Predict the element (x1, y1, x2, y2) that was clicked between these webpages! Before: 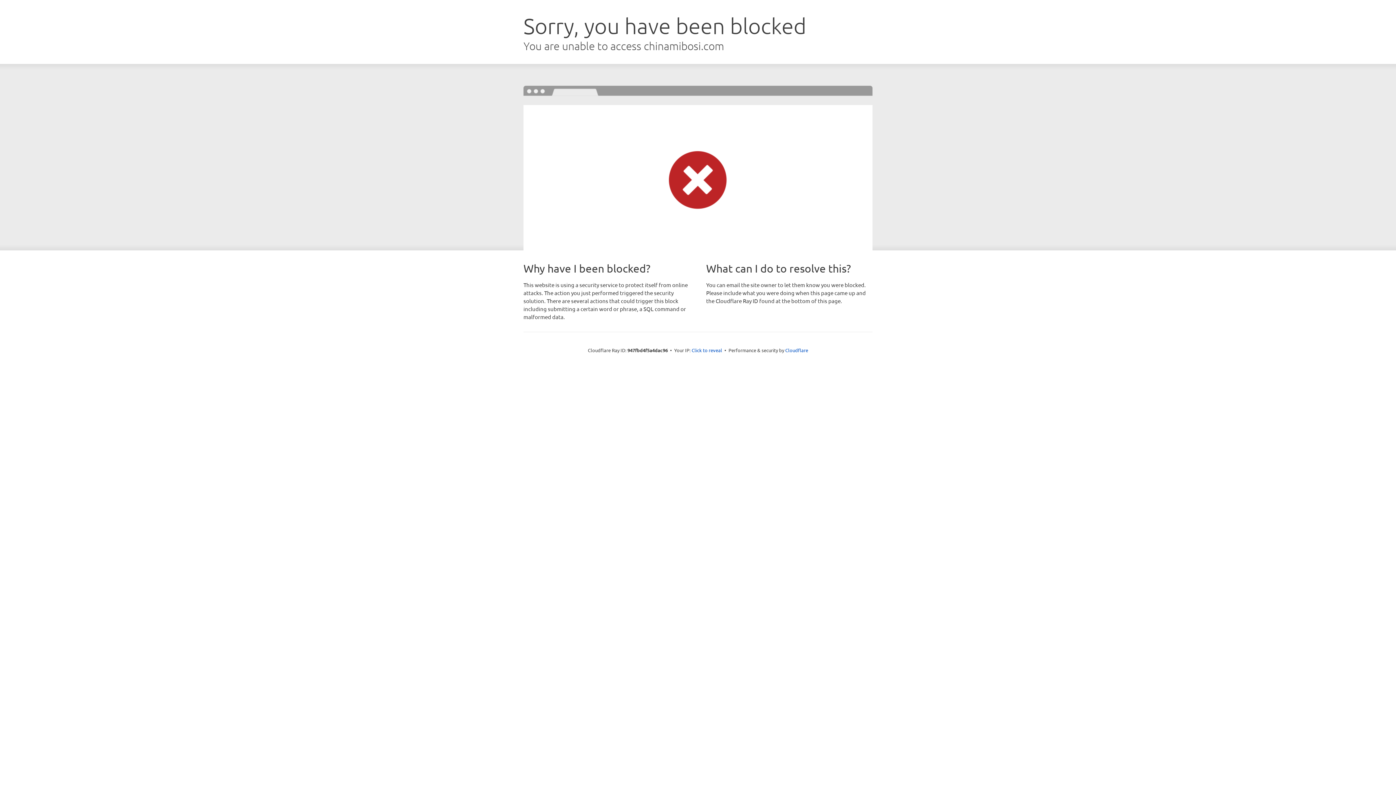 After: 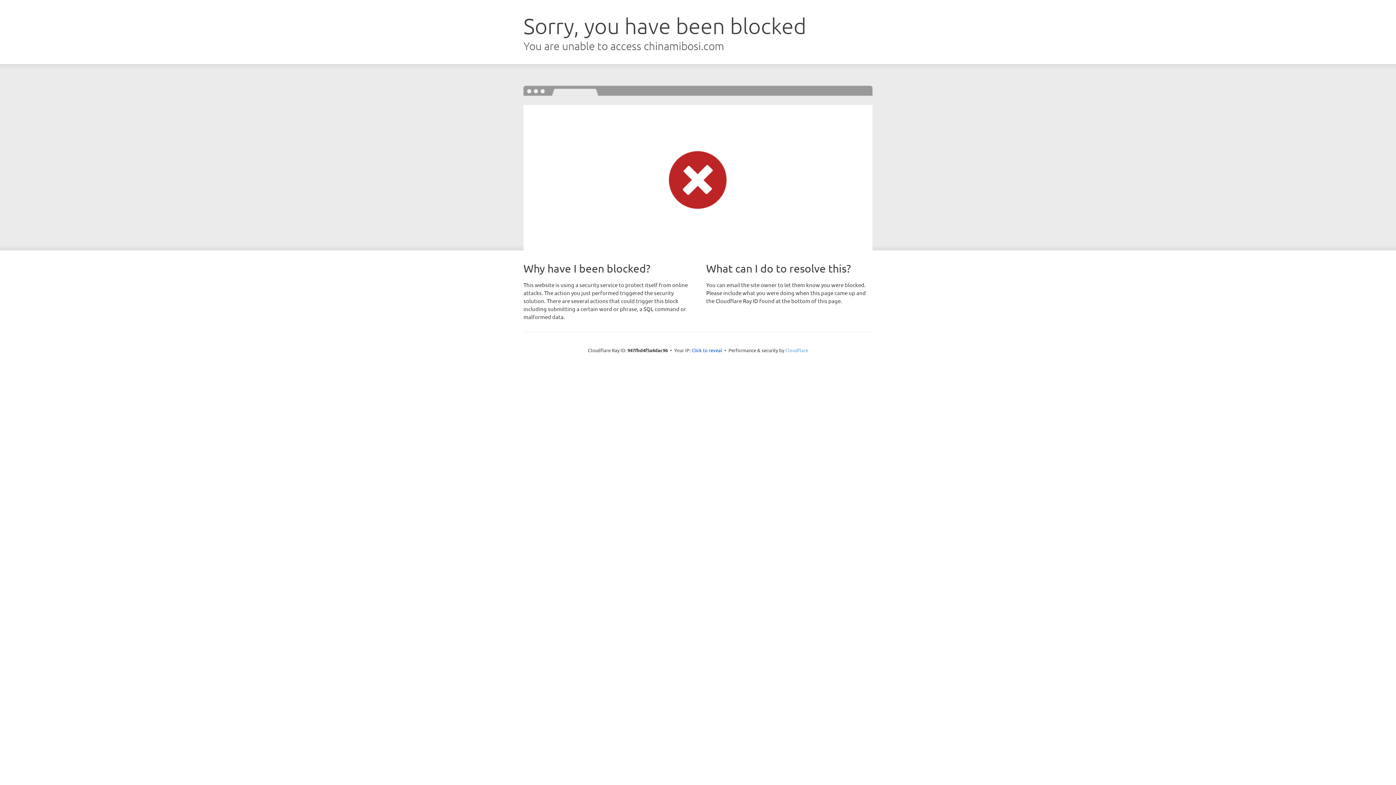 Action: bbox: (785, 347, 808, 353) label: Cloudflare